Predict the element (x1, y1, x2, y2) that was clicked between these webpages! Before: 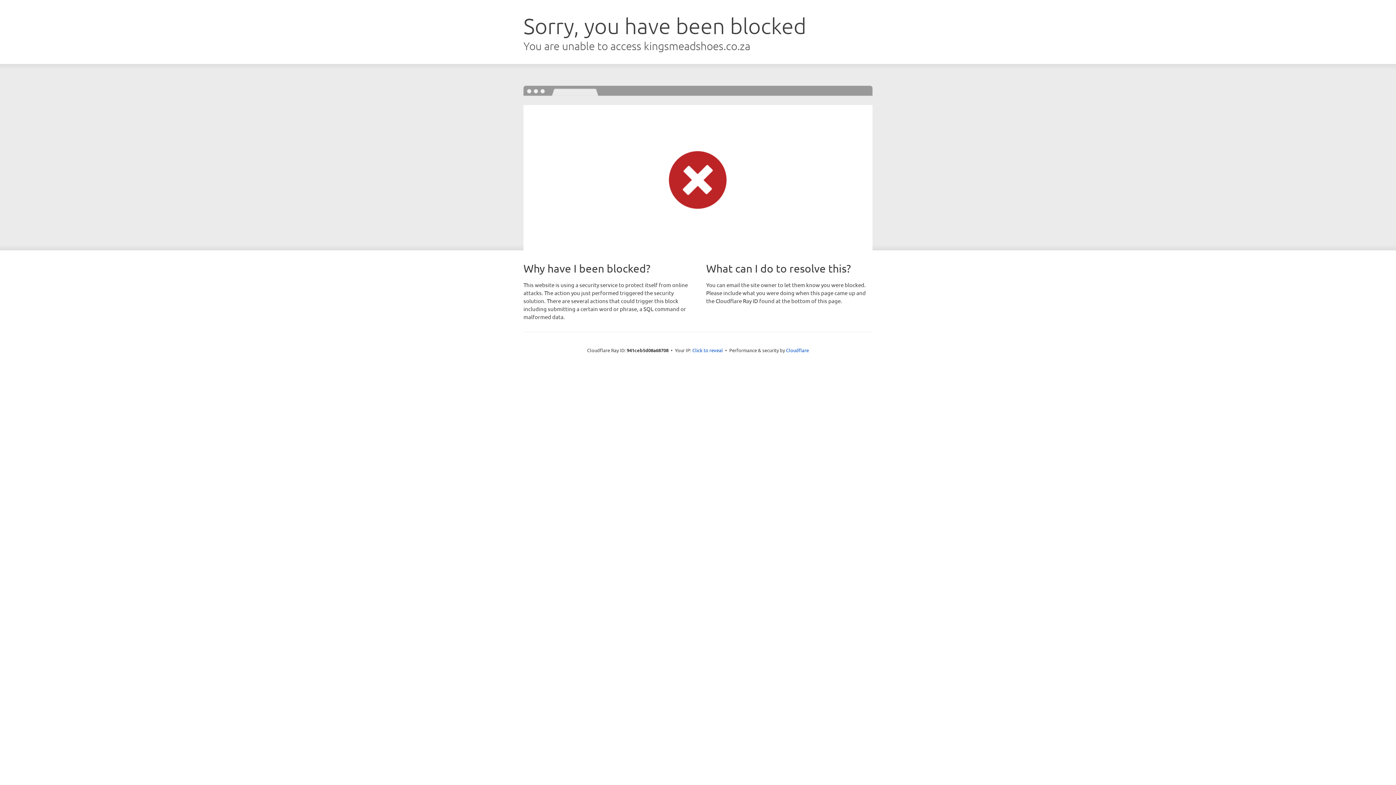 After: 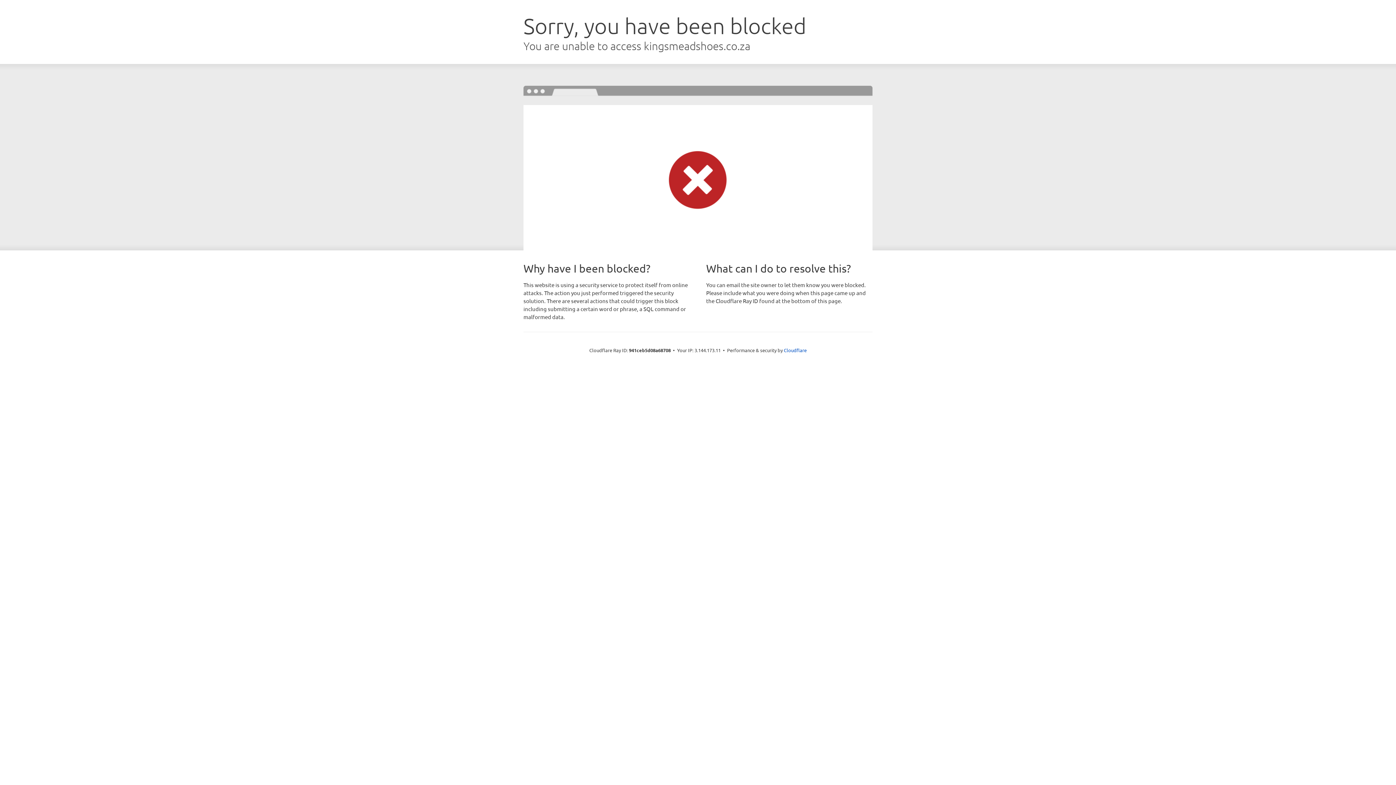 Action: bbox: (692, 346, 723, 353) label: Click to reveal